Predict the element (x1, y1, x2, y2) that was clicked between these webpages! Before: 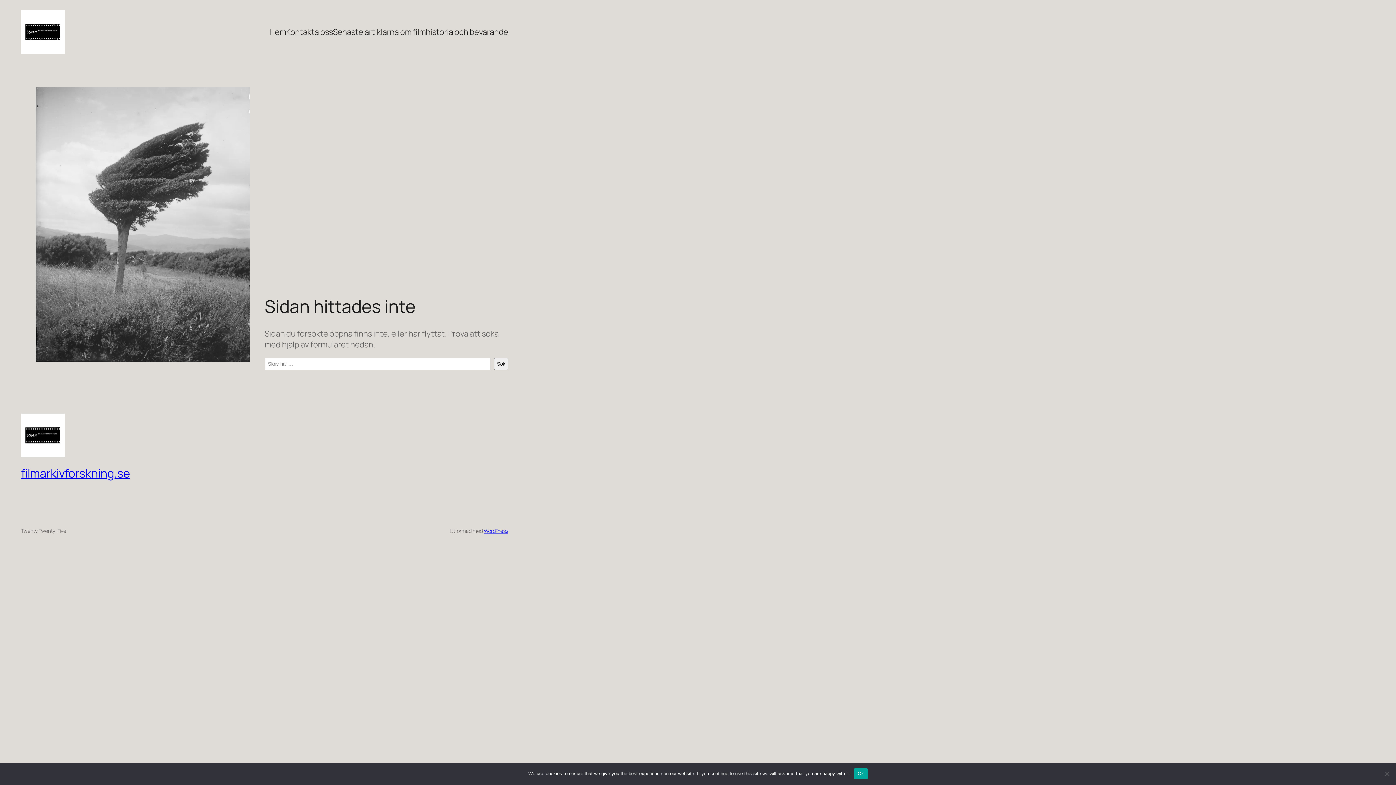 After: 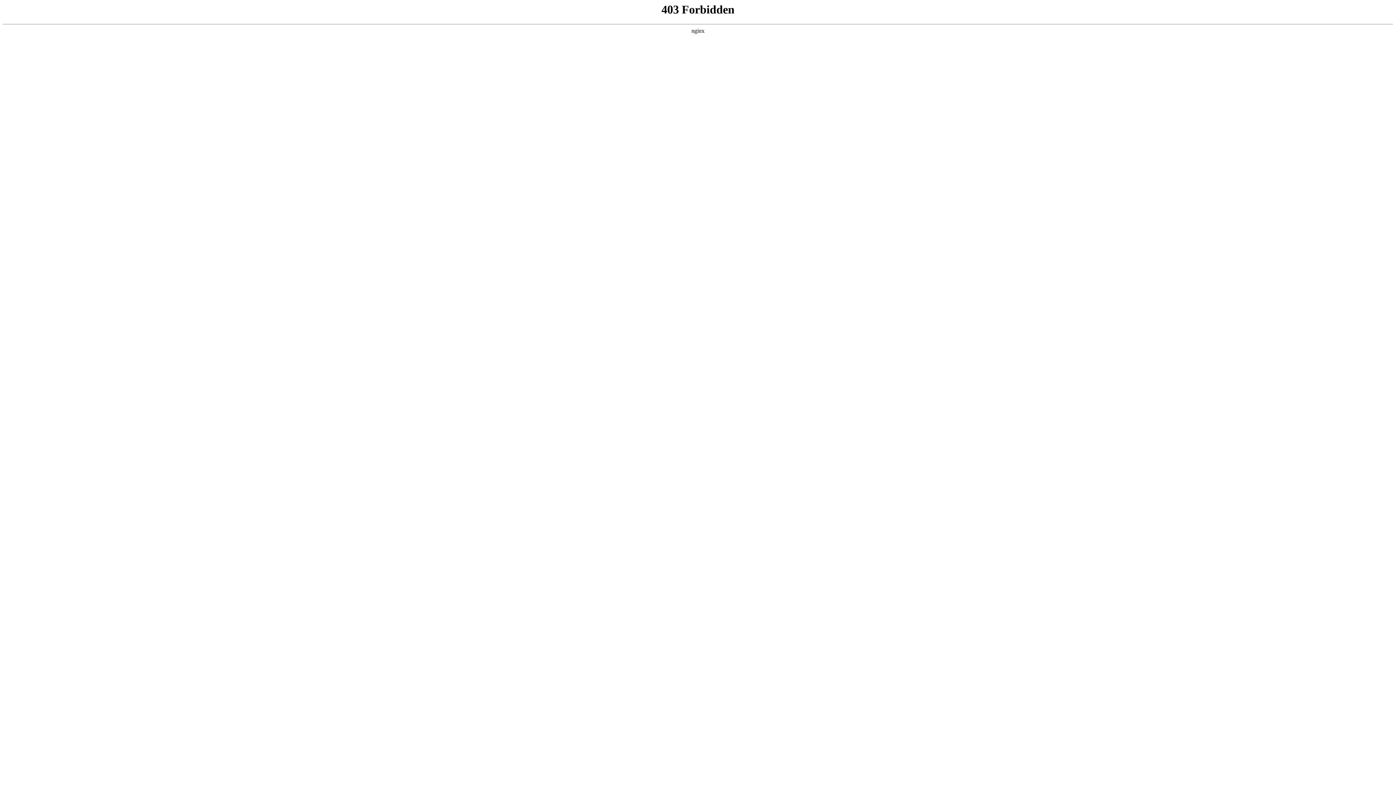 Action: label: WordPress bbox: (483, 527, 508, 534)